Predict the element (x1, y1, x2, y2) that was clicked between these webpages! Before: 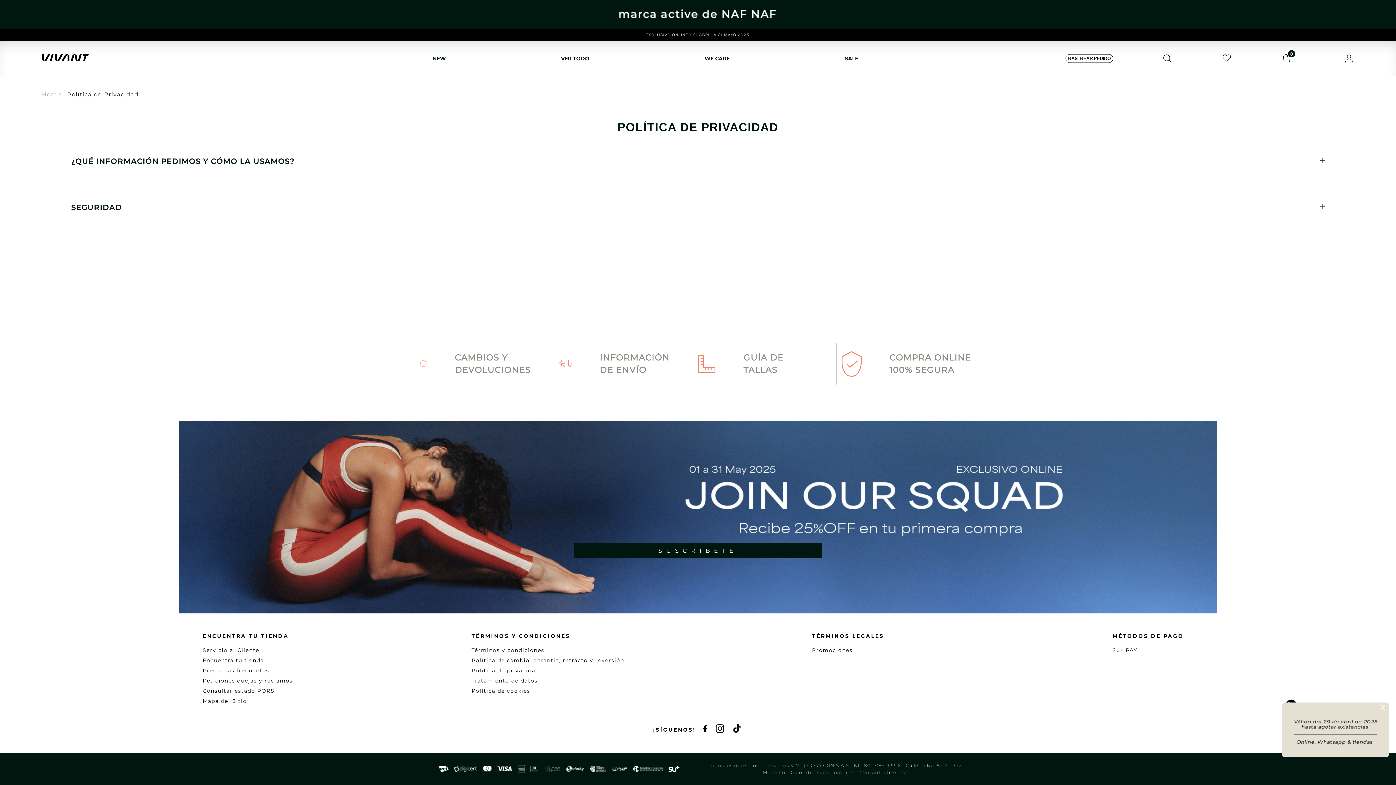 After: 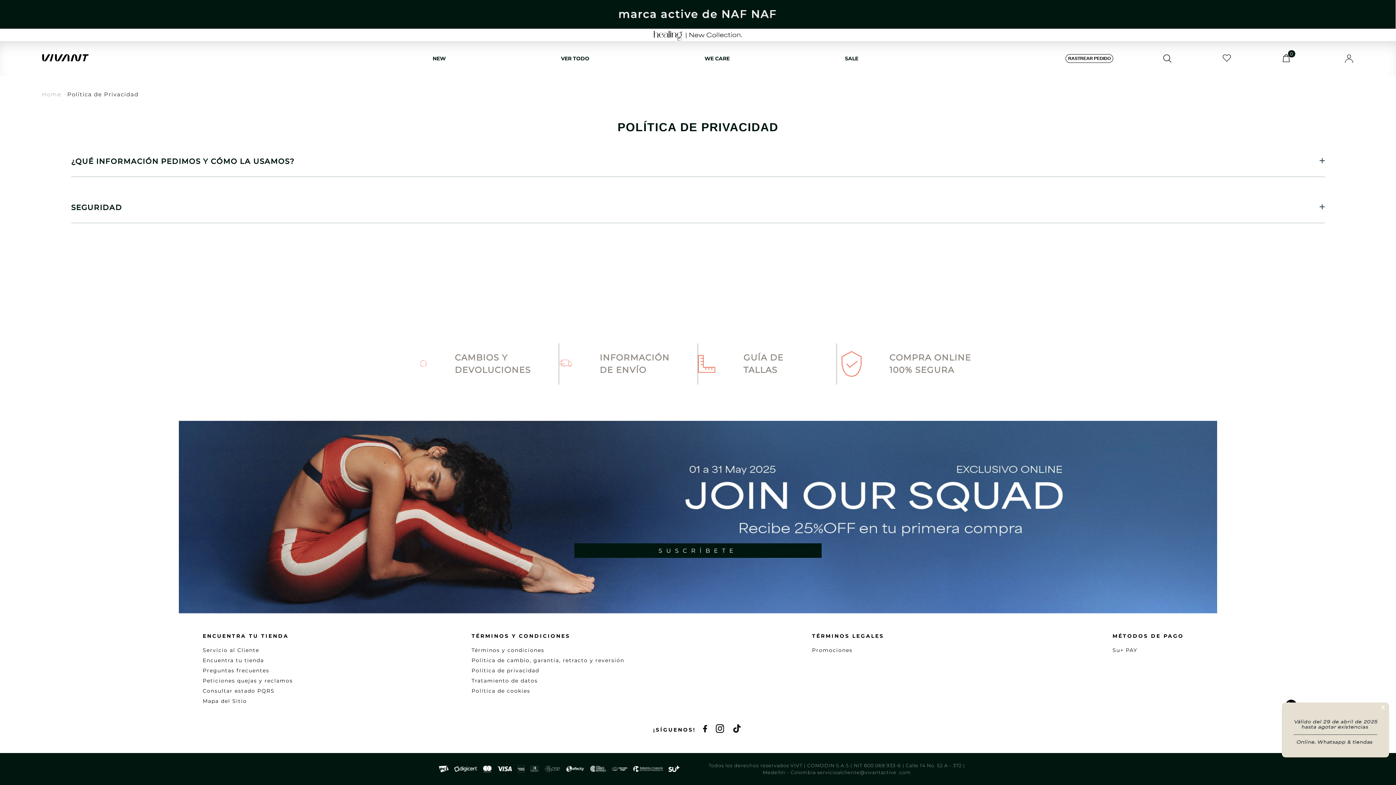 Action: bbox: (471, 667, 539, 674) label: Política de privacidad